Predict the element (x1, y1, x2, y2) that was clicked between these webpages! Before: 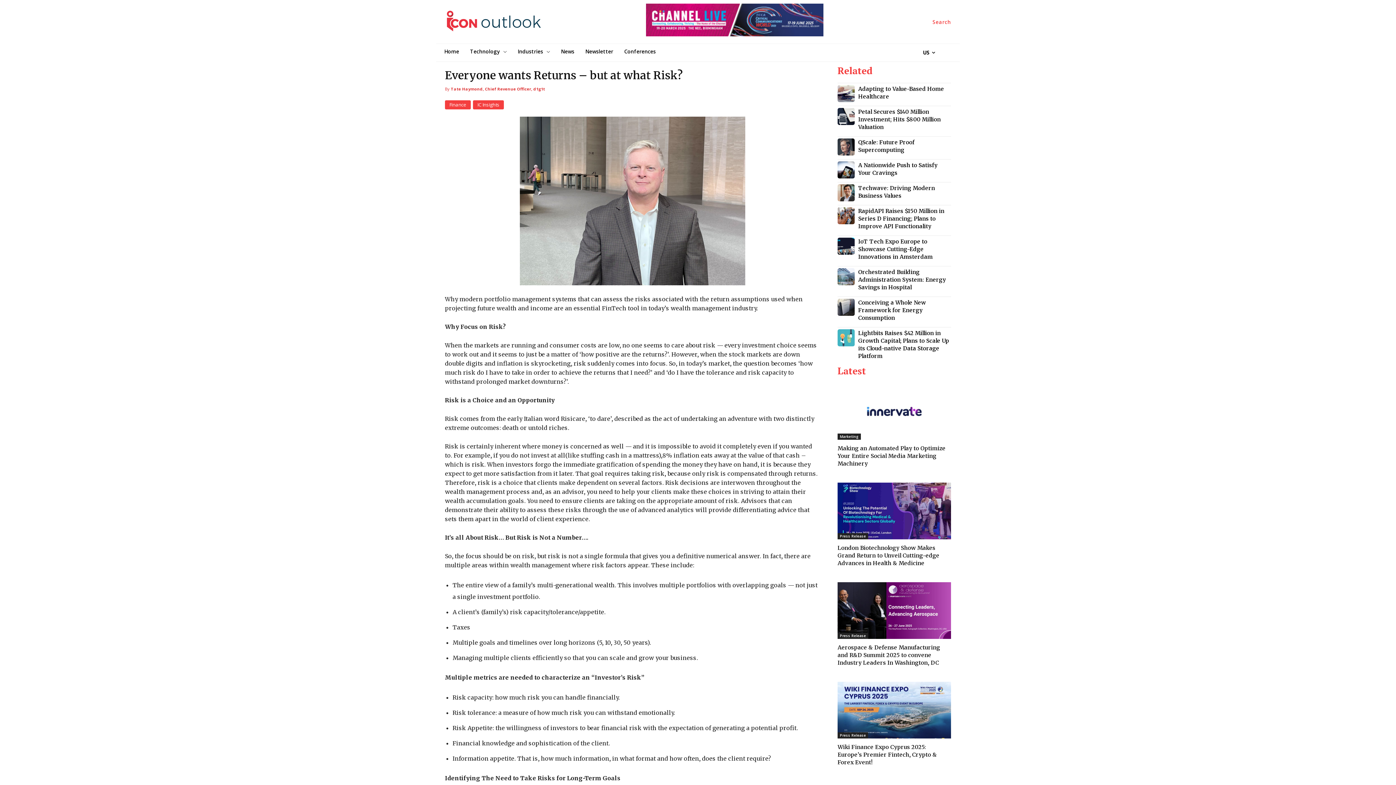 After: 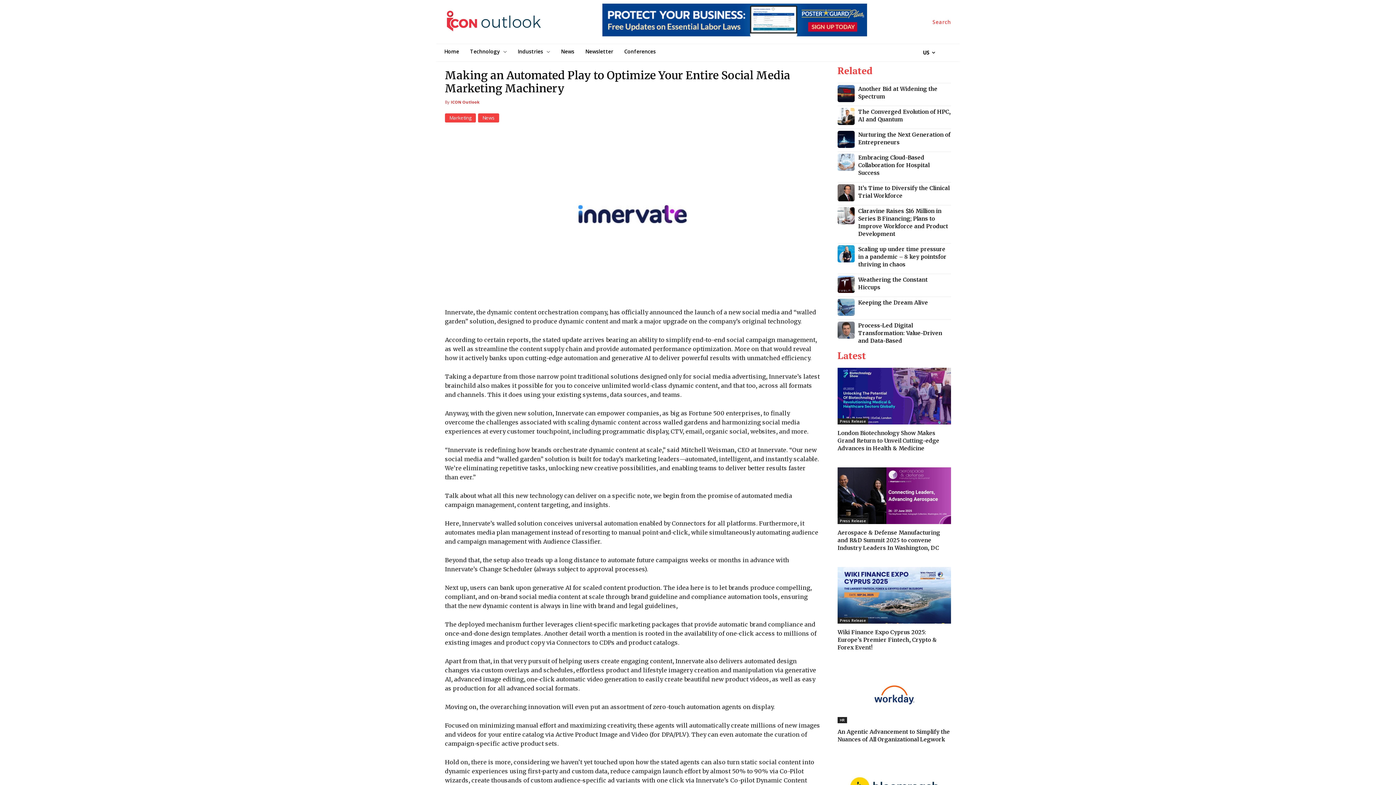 Action: bbox: (837, 383, 951, 440)